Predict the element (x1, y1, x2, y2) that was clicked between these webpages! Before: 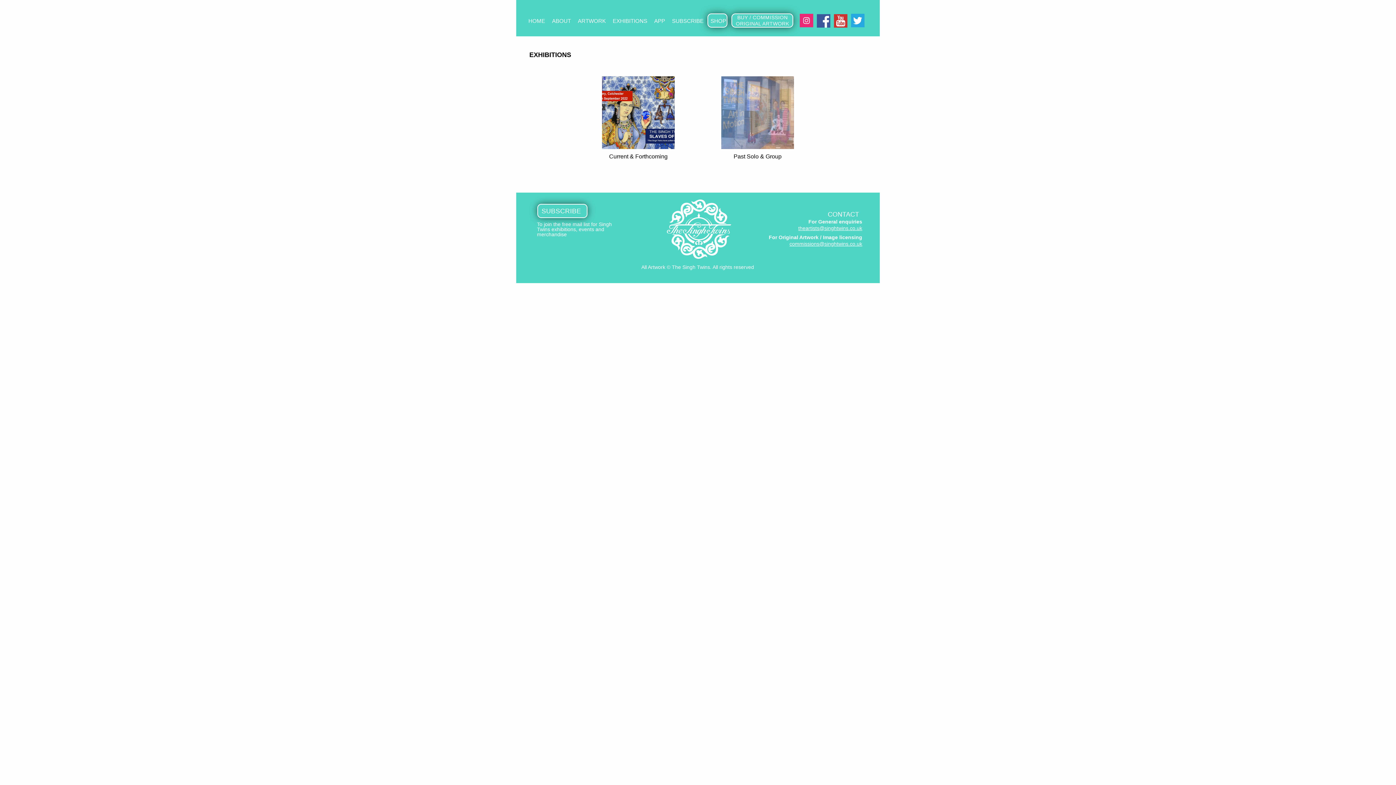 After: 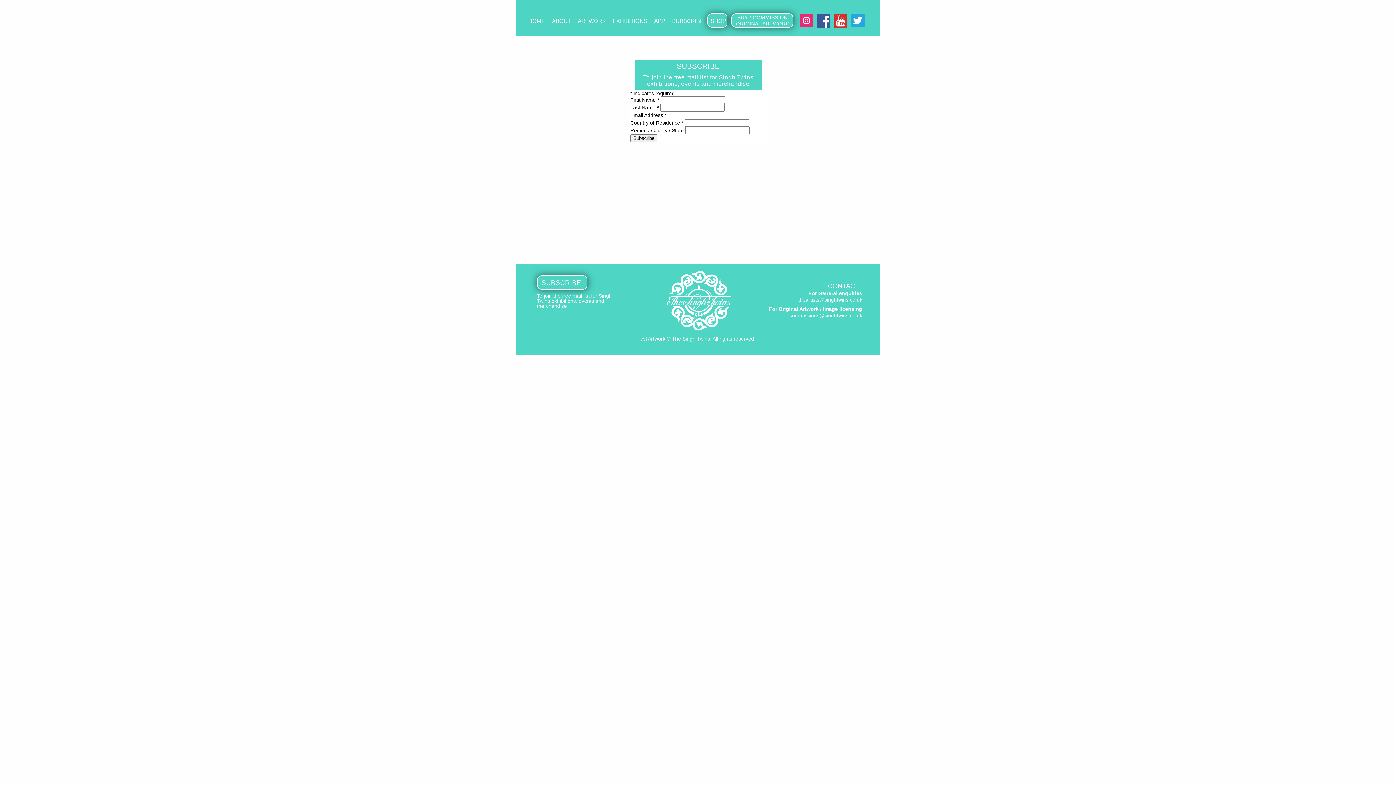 Action: label: SUBSCRIBE bbox: (672, 17, 703, 24)